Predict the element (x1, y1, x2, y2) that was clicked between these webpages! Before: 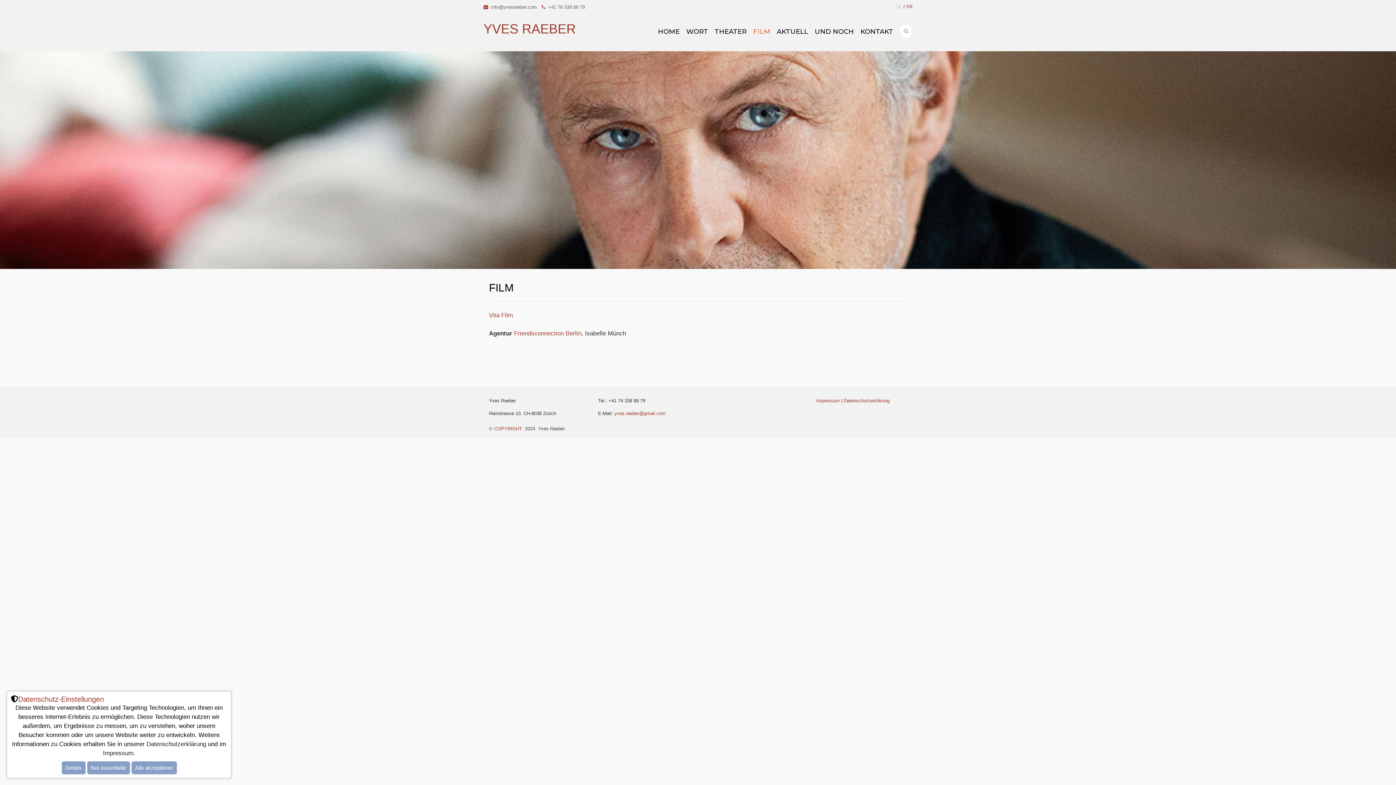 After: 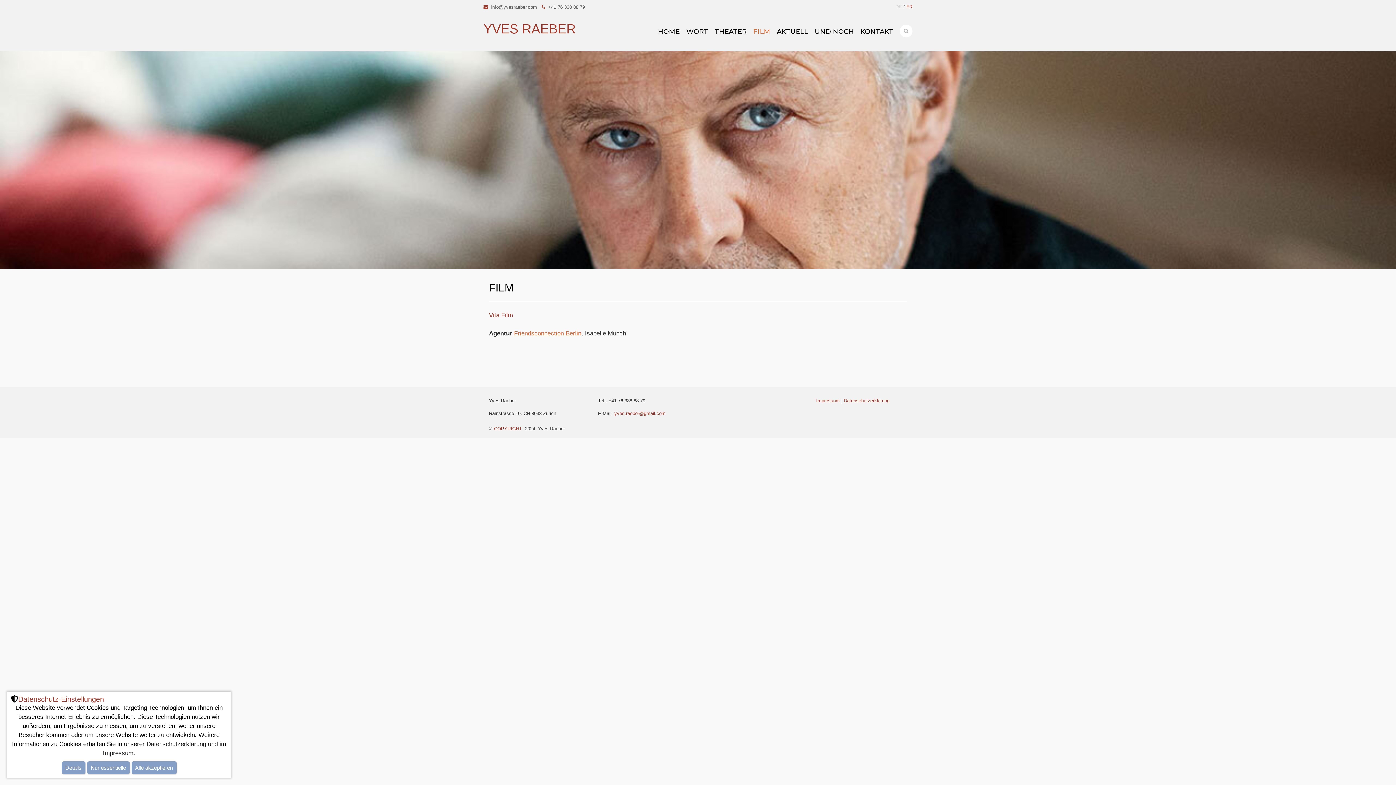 Action: bbox: (514, 330, 581, 337) label: Friendsconnection Berlin